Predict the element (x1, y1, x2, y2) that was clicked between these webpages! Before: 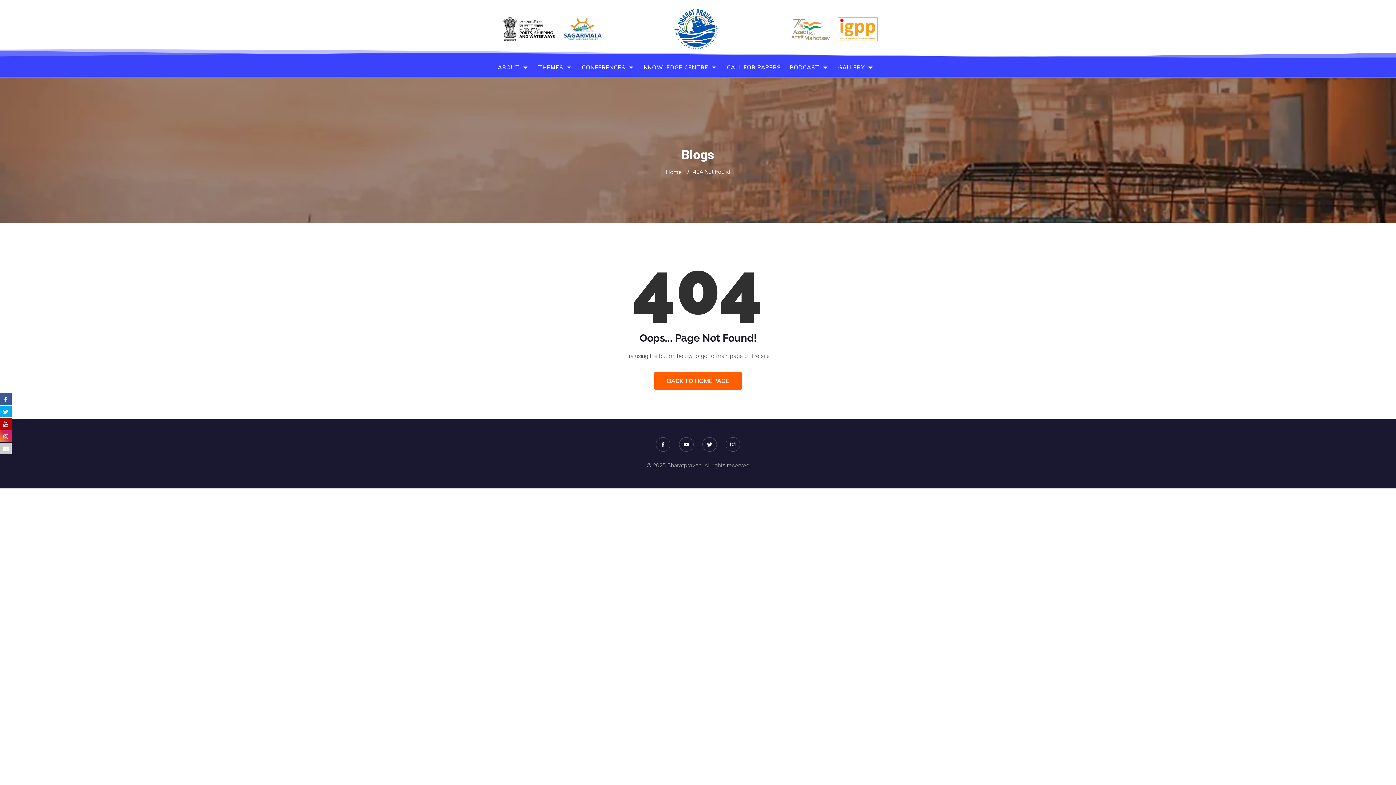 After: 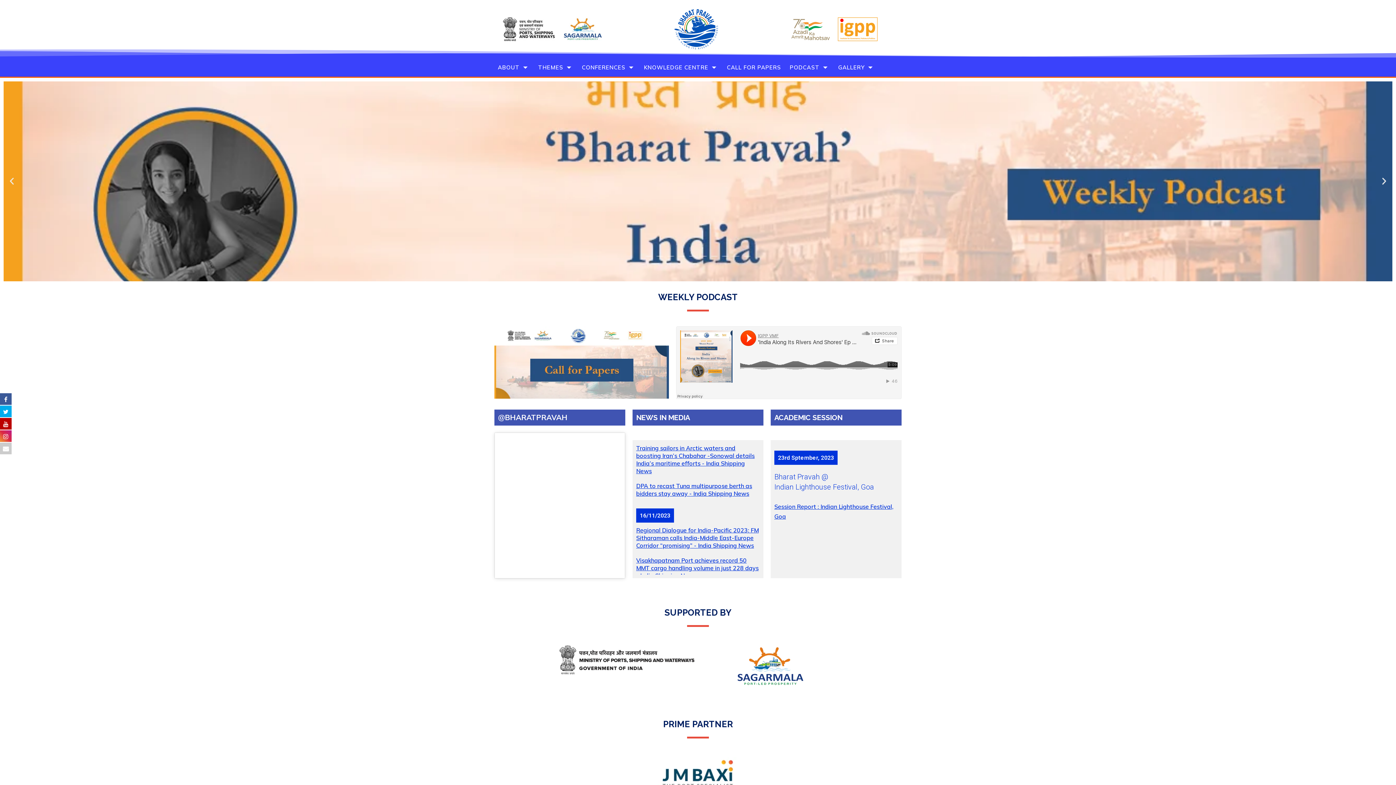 Action: bbox: (674, 9, 718, 49)